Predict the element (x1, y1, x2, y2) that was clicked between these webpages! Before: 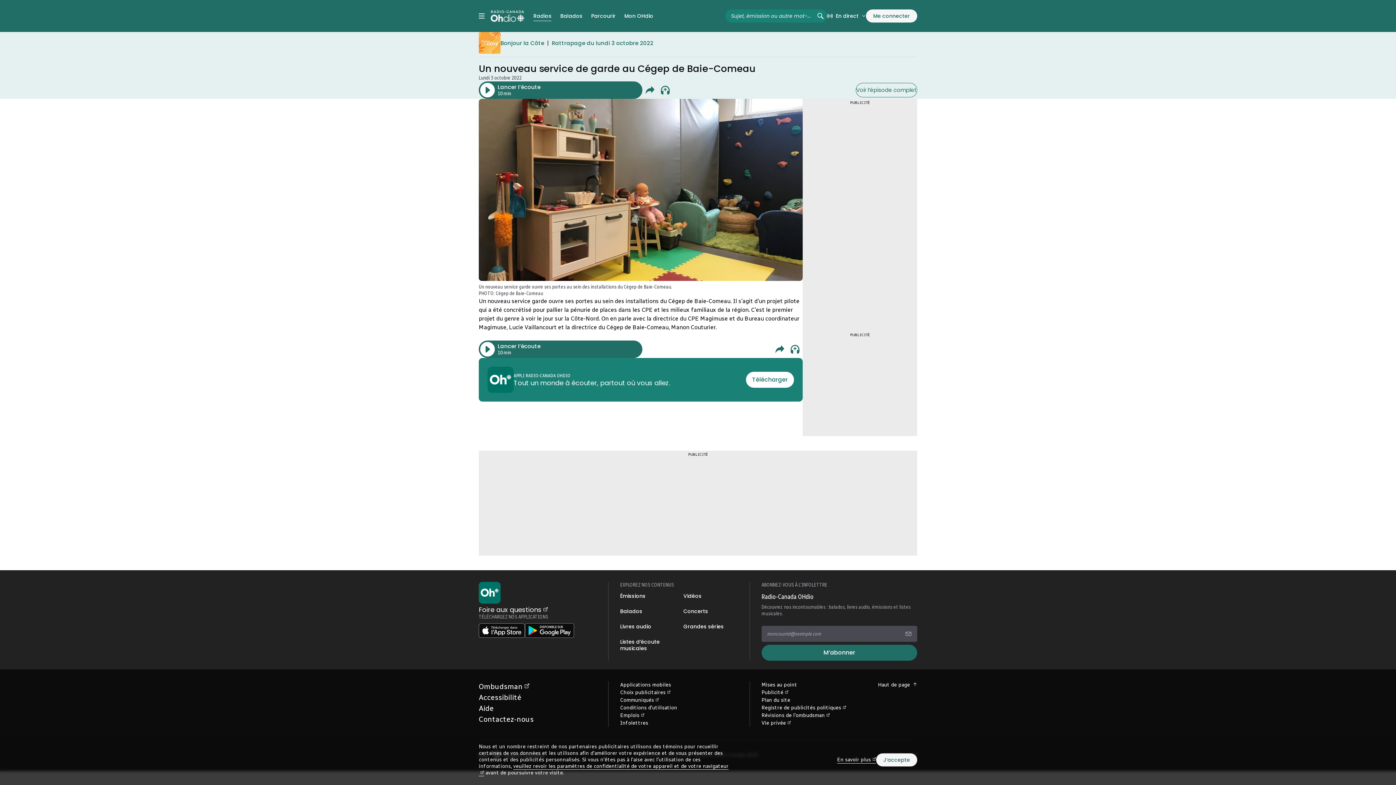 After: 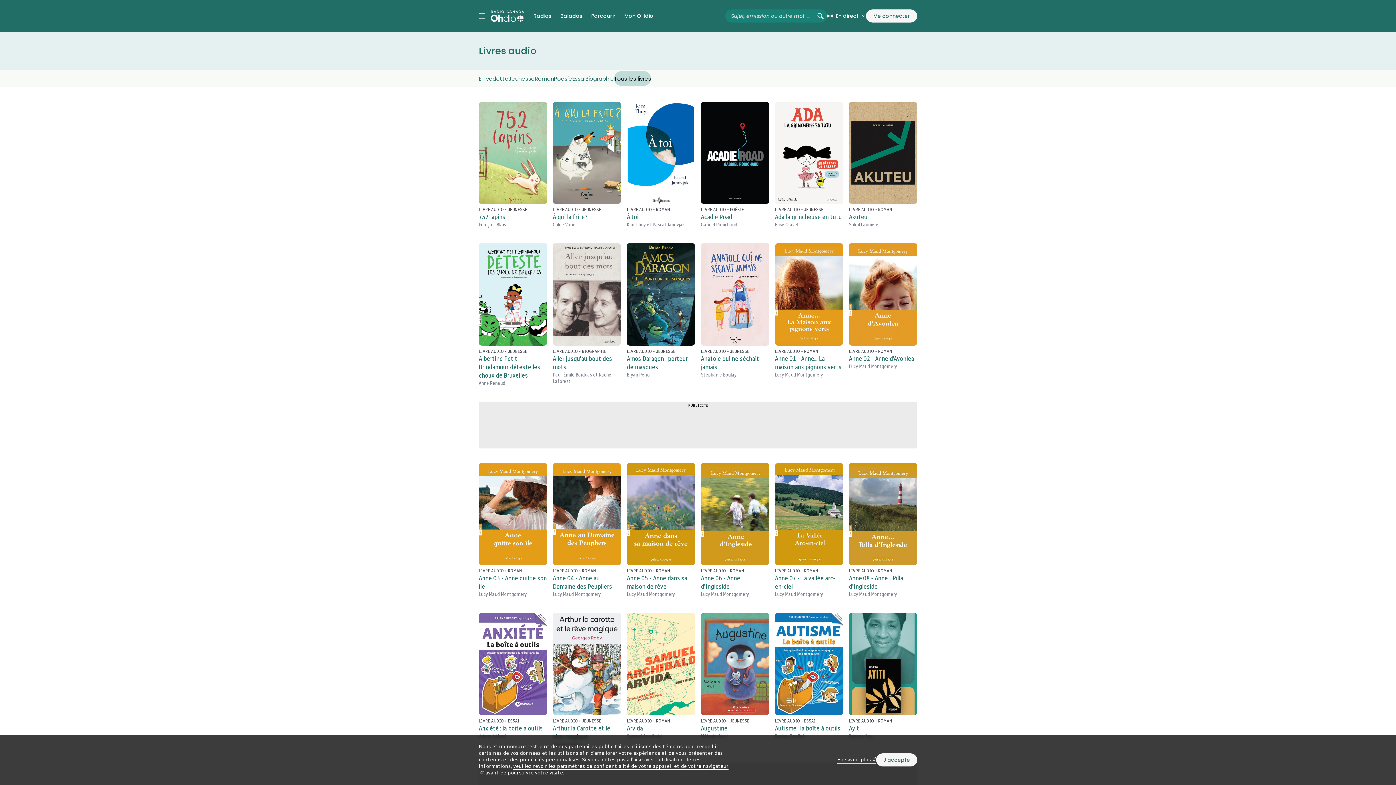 Action: label: Livres audio bbox: (620, 623, 651, 630)